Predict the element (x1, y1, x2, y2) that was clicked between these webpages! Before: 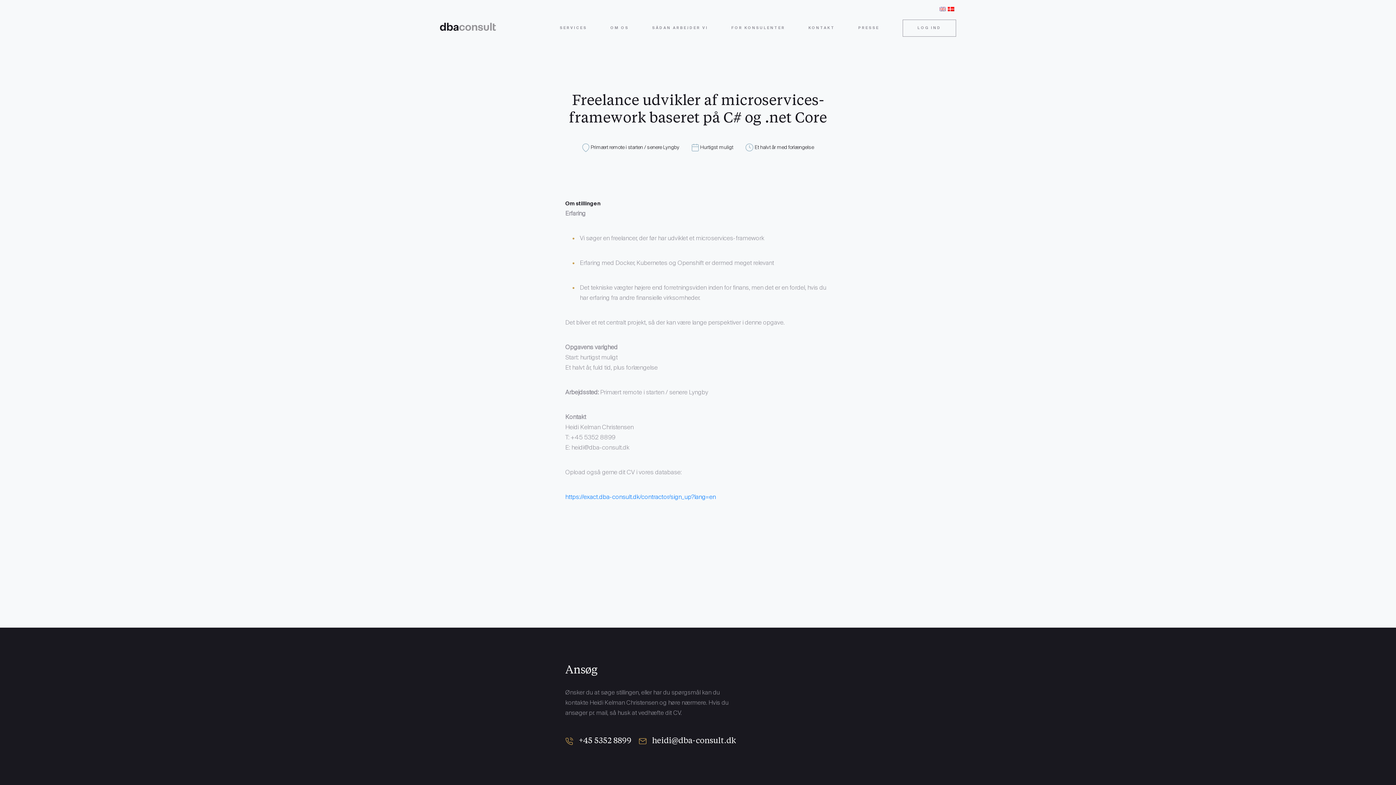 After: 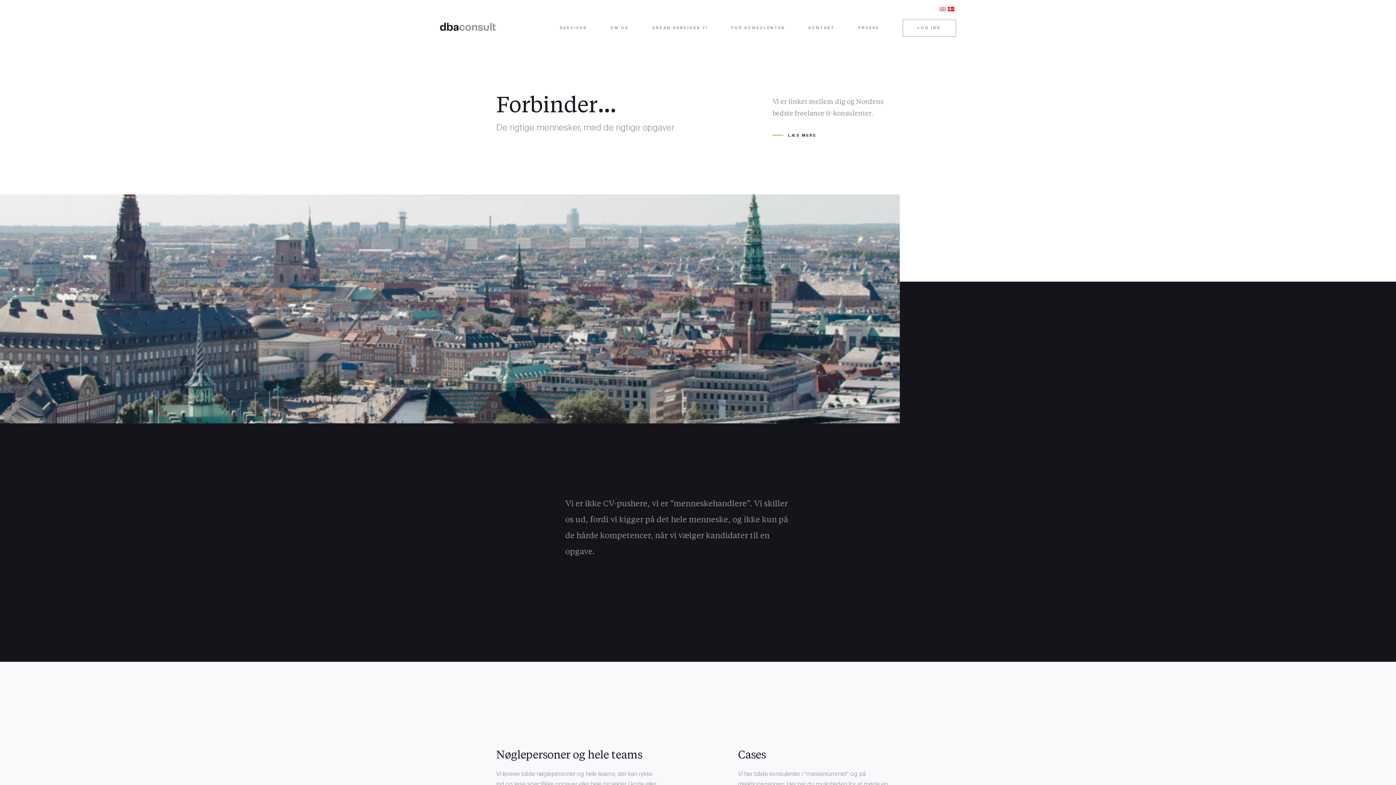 Action: bbox: (440, 25, 496, 30)